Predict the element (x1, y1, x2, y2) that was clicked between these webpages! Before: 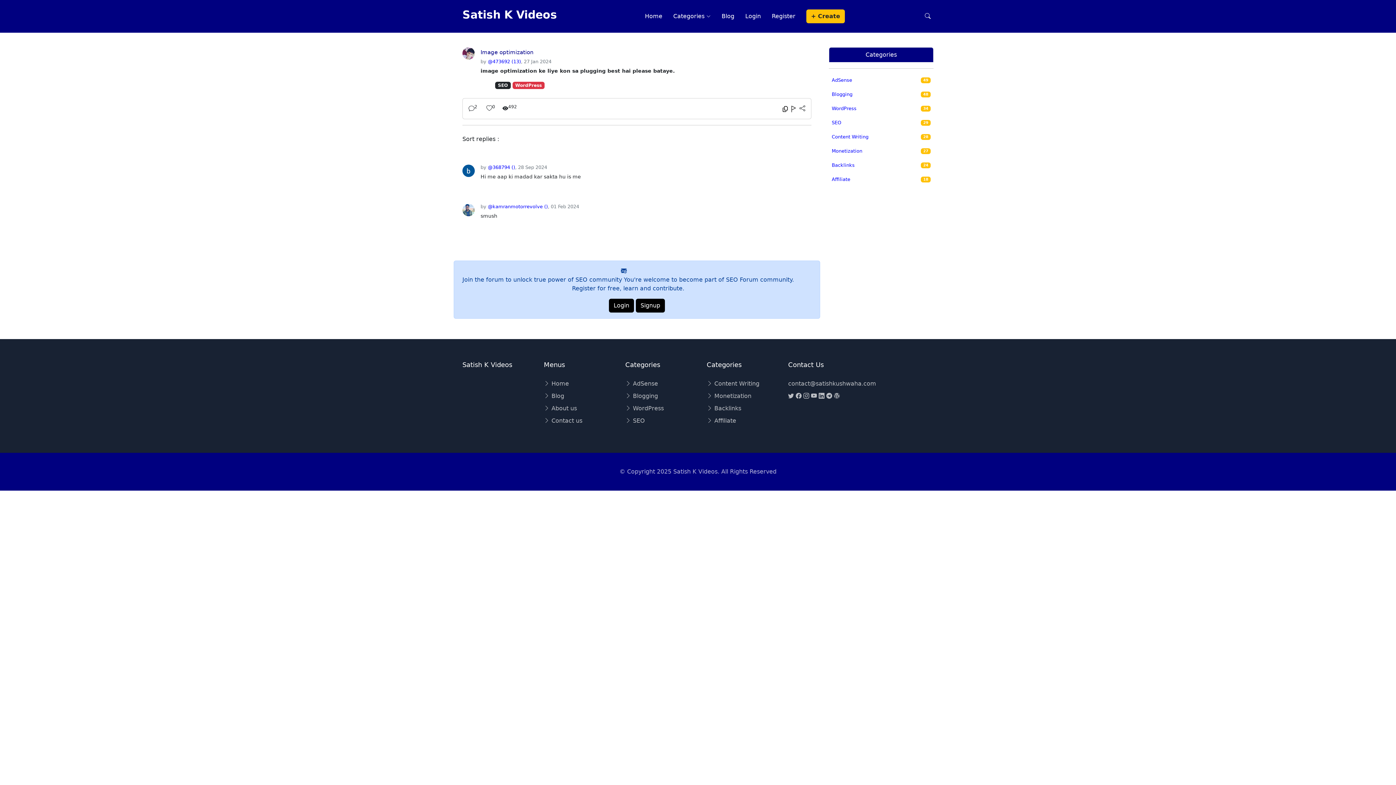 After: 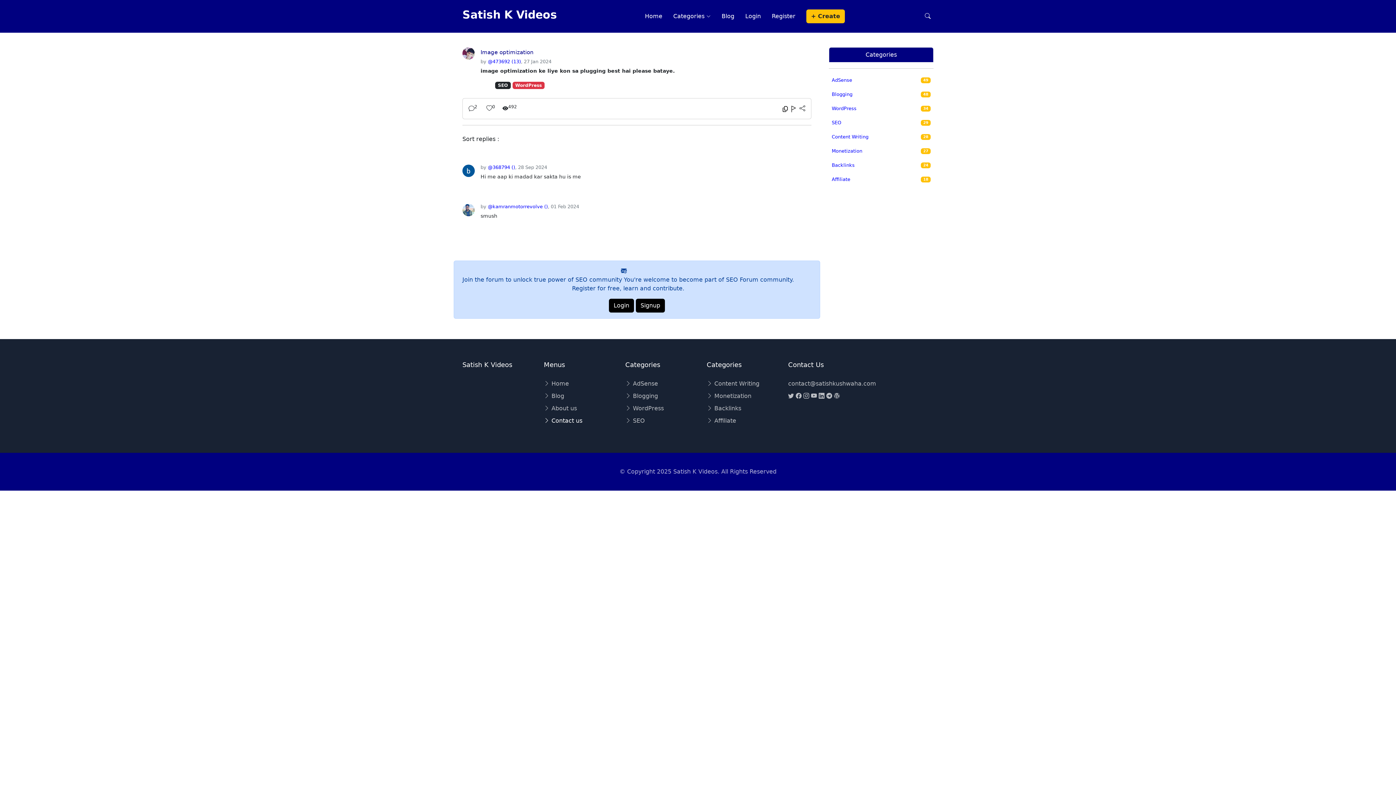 Action: label:  Contact us bbox: (544, 417, 582, 424)